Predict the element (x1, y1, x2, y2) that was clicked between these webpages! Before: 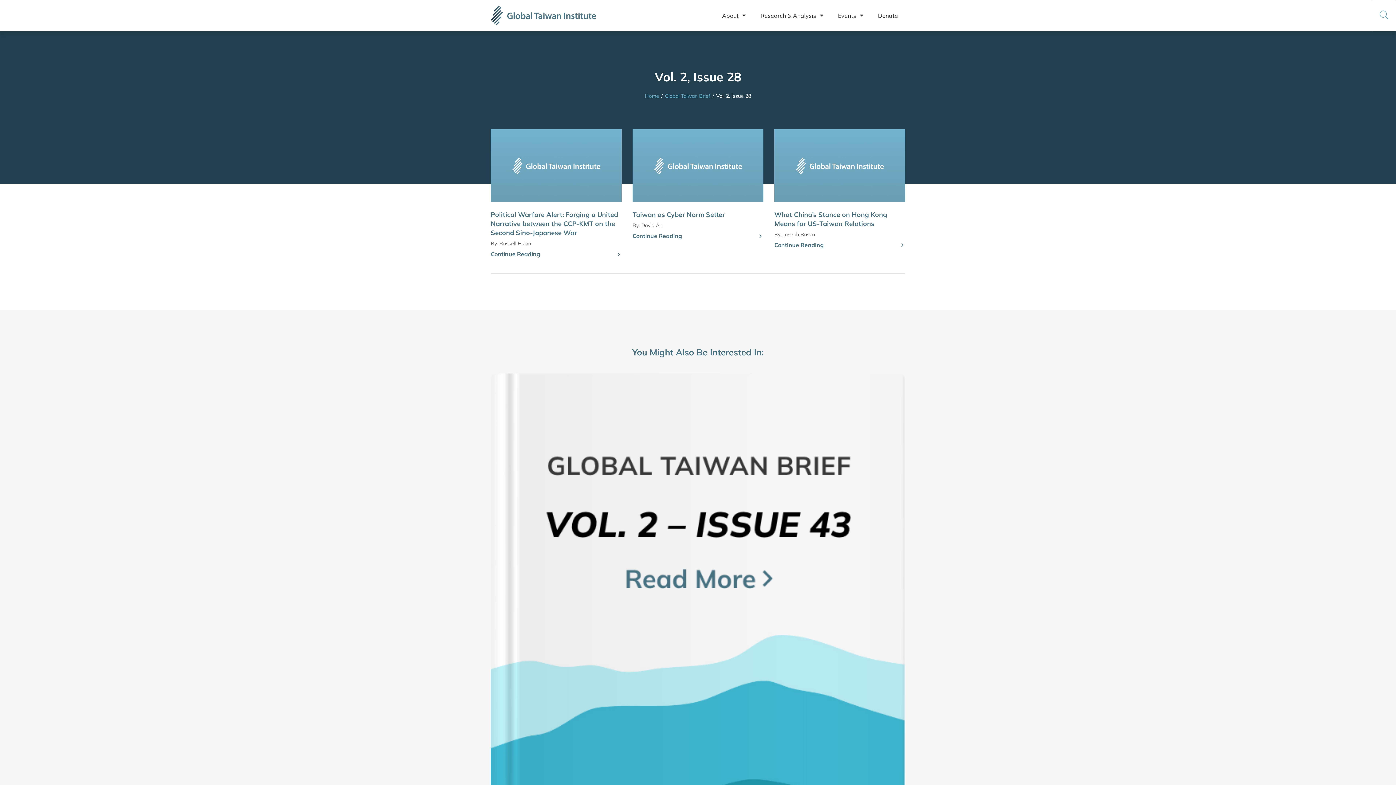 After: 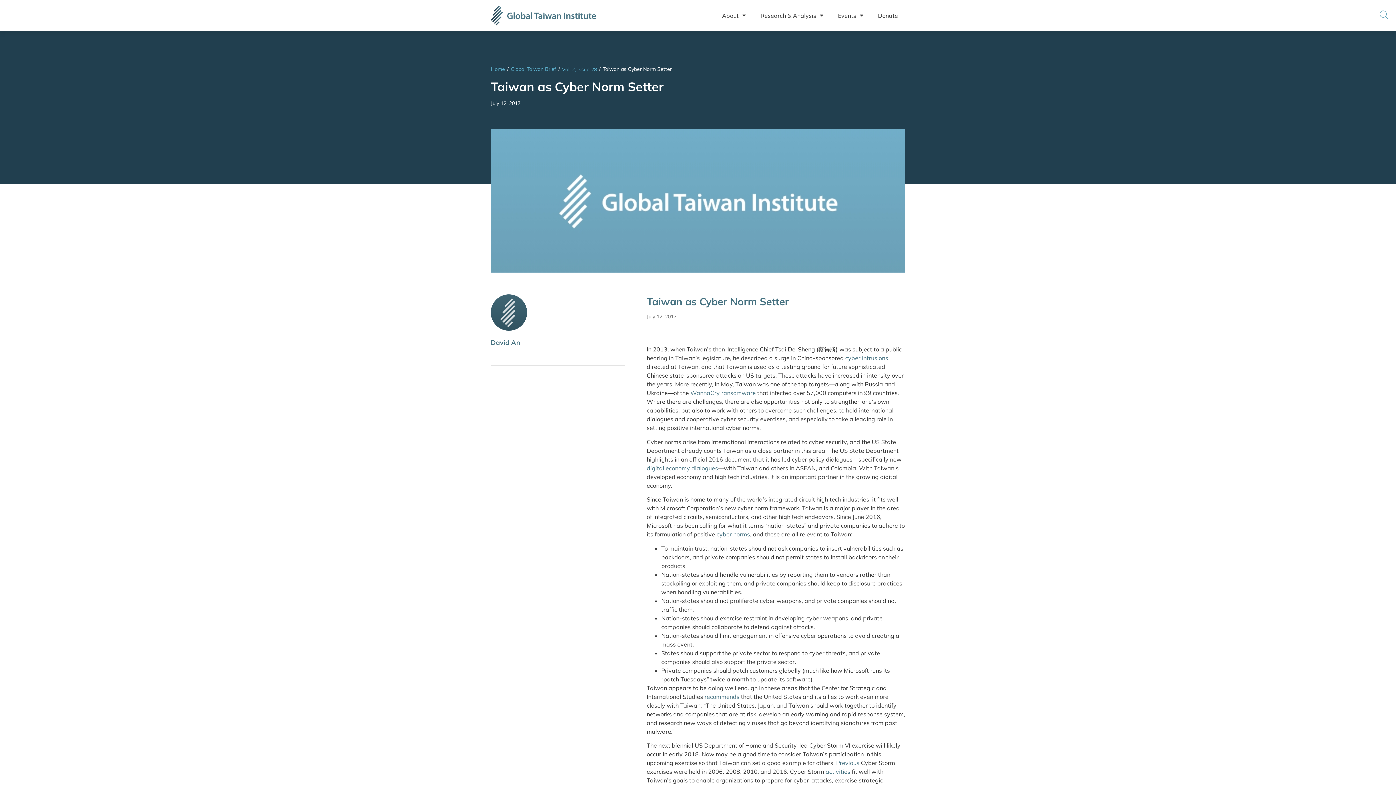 Action: bbox: (757, 233, 763, 239) label: Continue Reading